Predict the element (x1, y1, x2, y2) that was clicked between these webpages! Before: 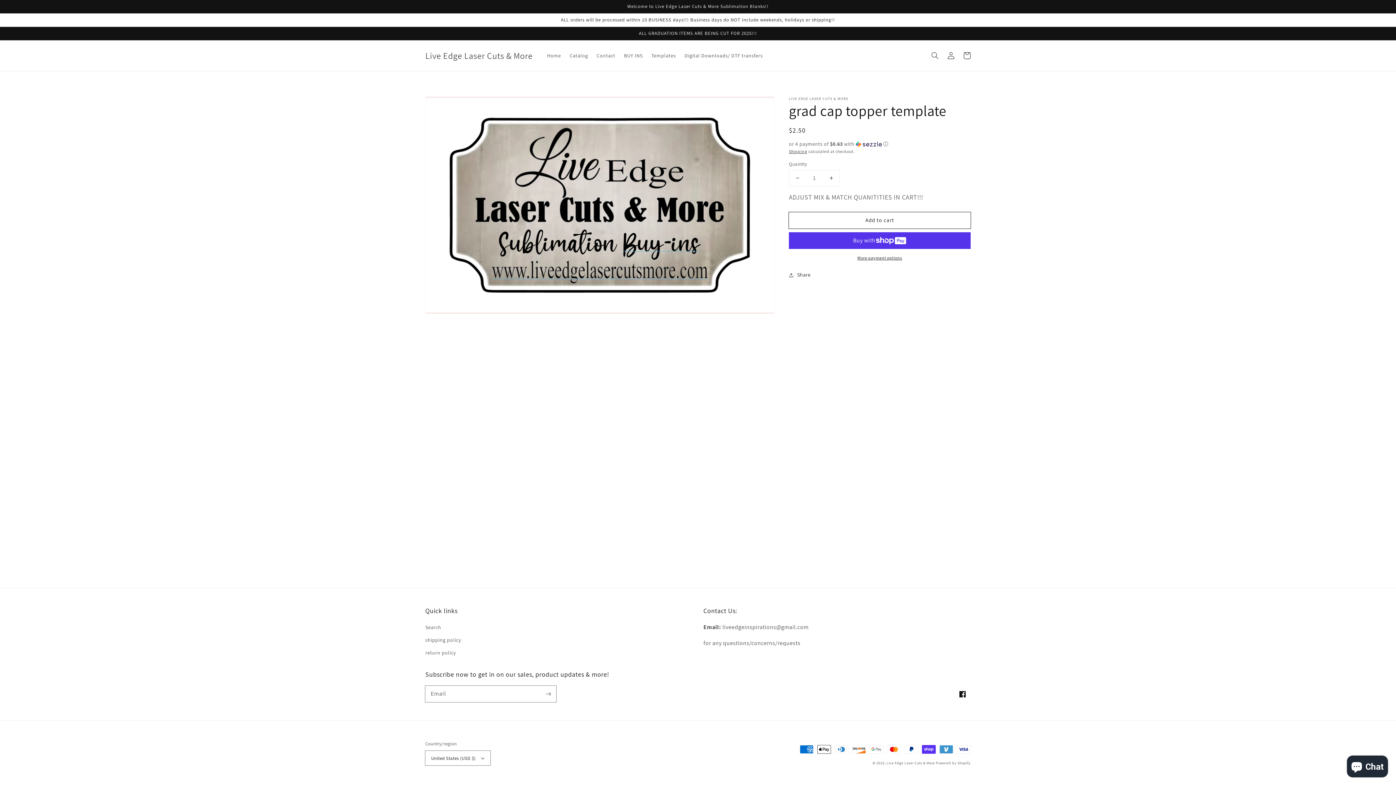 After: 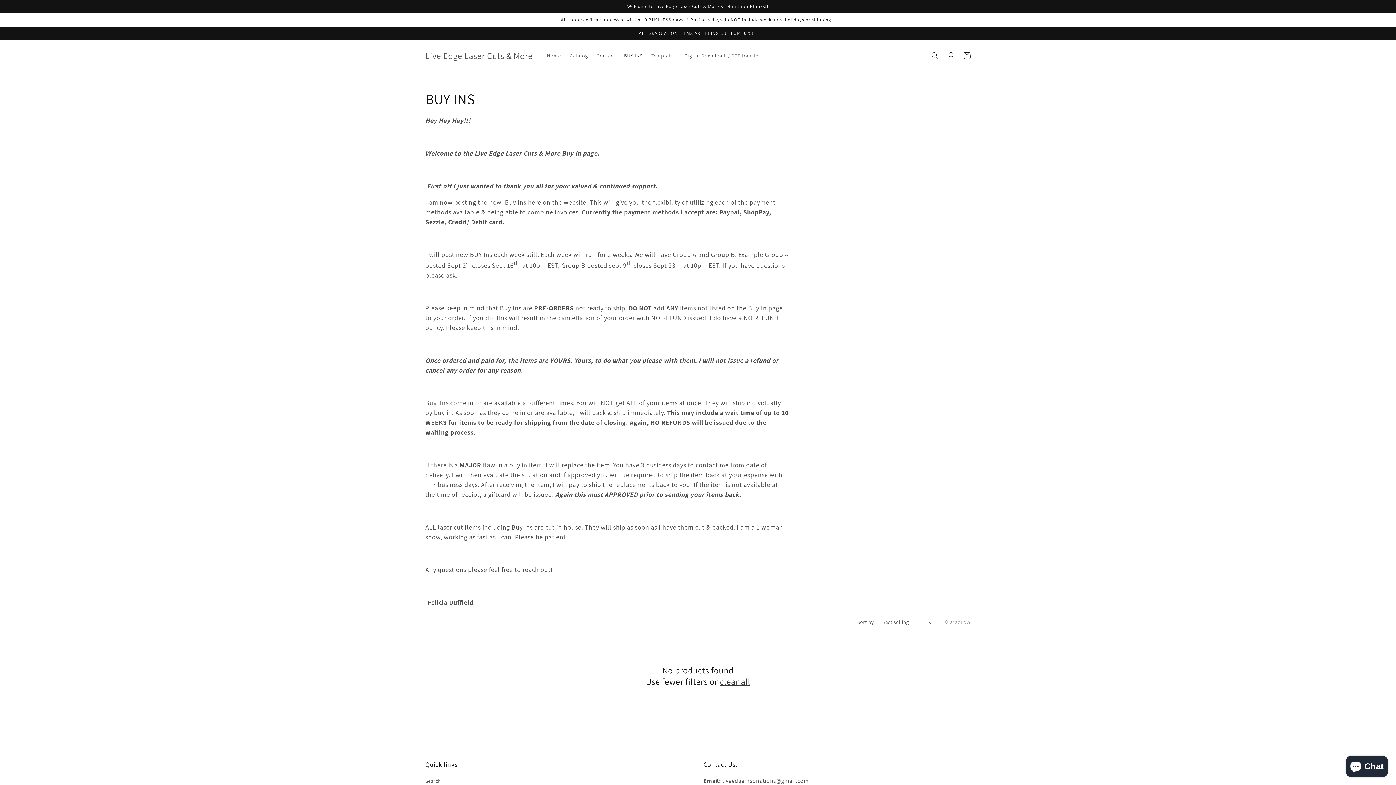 Action: label: BUY INS bbox: (619, 48, 647, 63)